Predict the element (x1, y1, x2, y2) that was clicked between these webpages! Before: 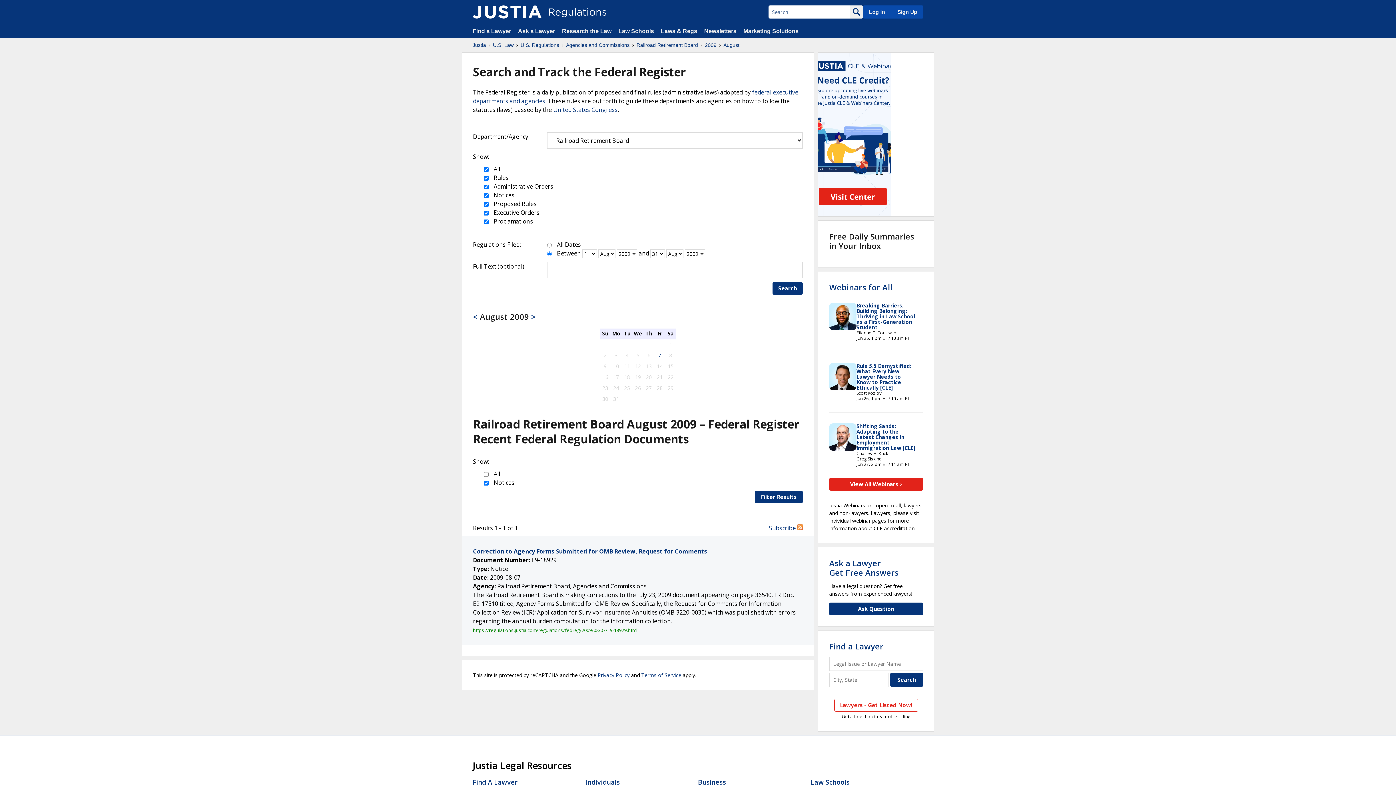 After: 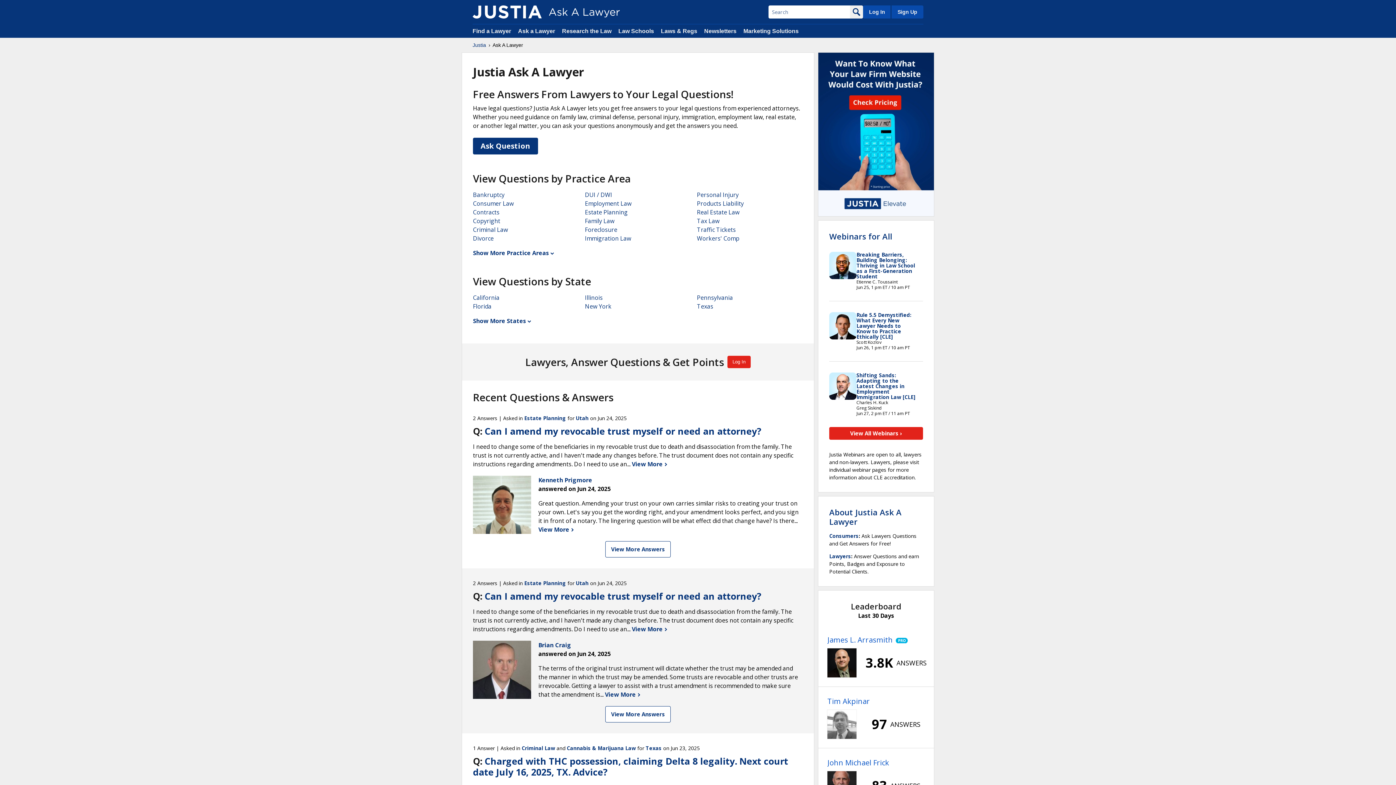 Action: bbox: (518, 28, 556, 34) label: Ask a Lawyer 